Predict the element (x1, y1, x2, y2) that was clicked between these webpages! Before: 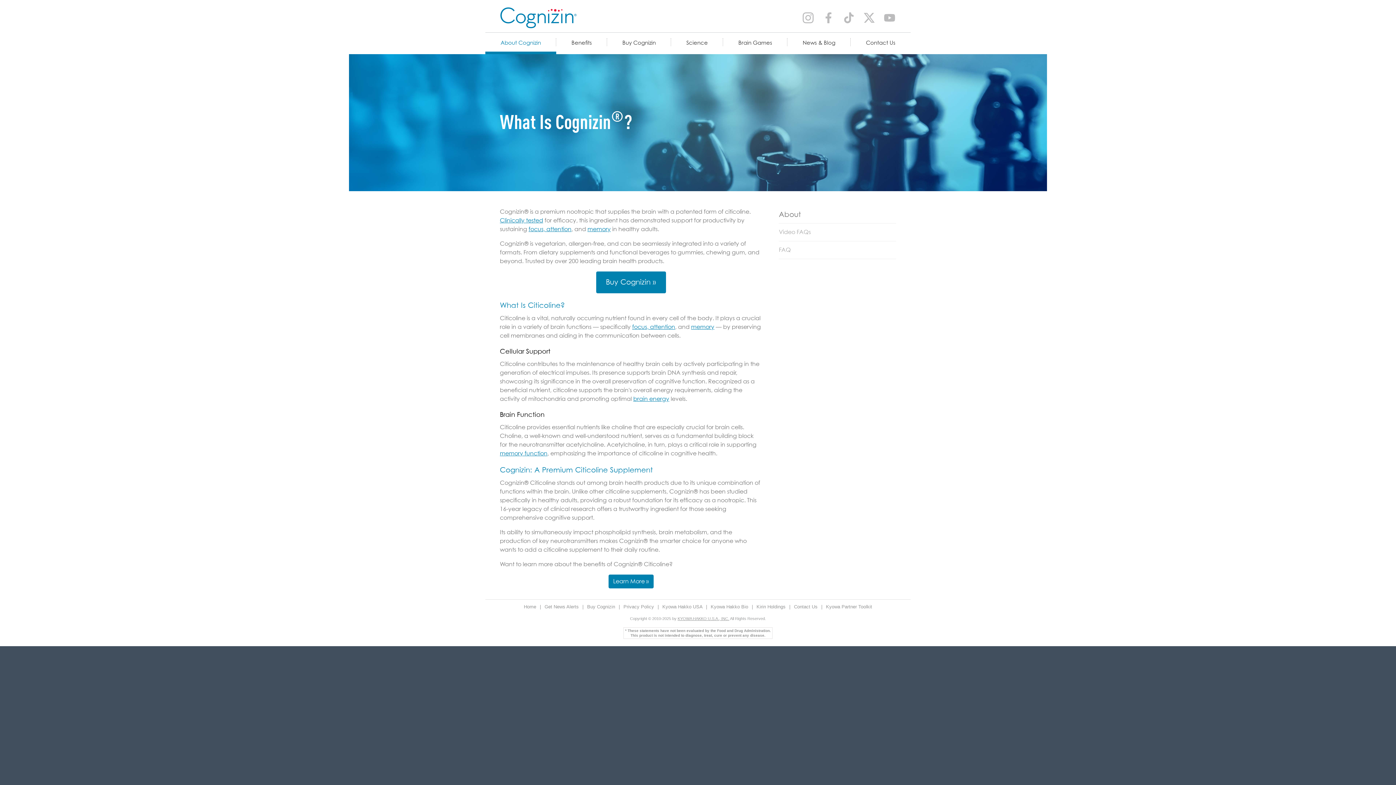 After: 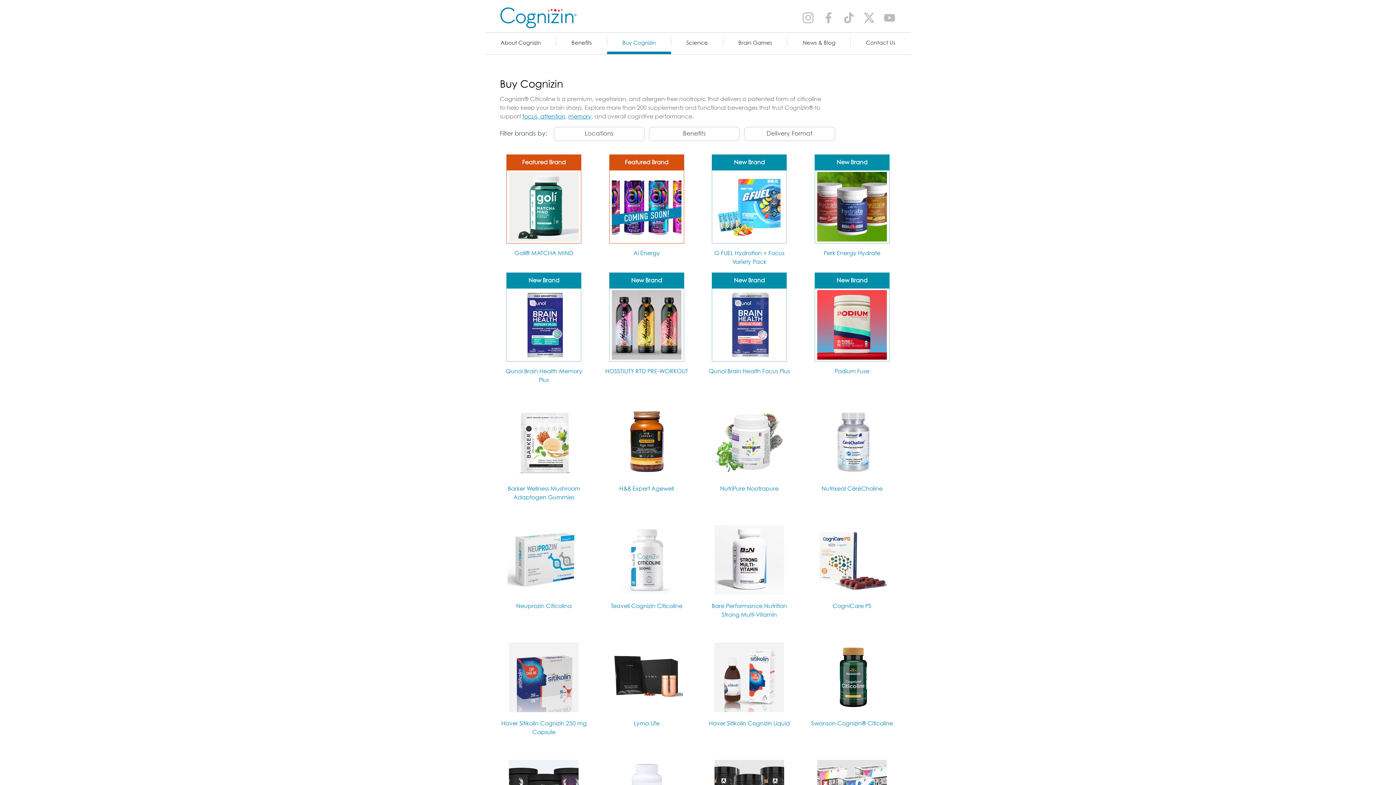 Action: bbox: (596, 271, 666, 293) label: Buy Cognizin »